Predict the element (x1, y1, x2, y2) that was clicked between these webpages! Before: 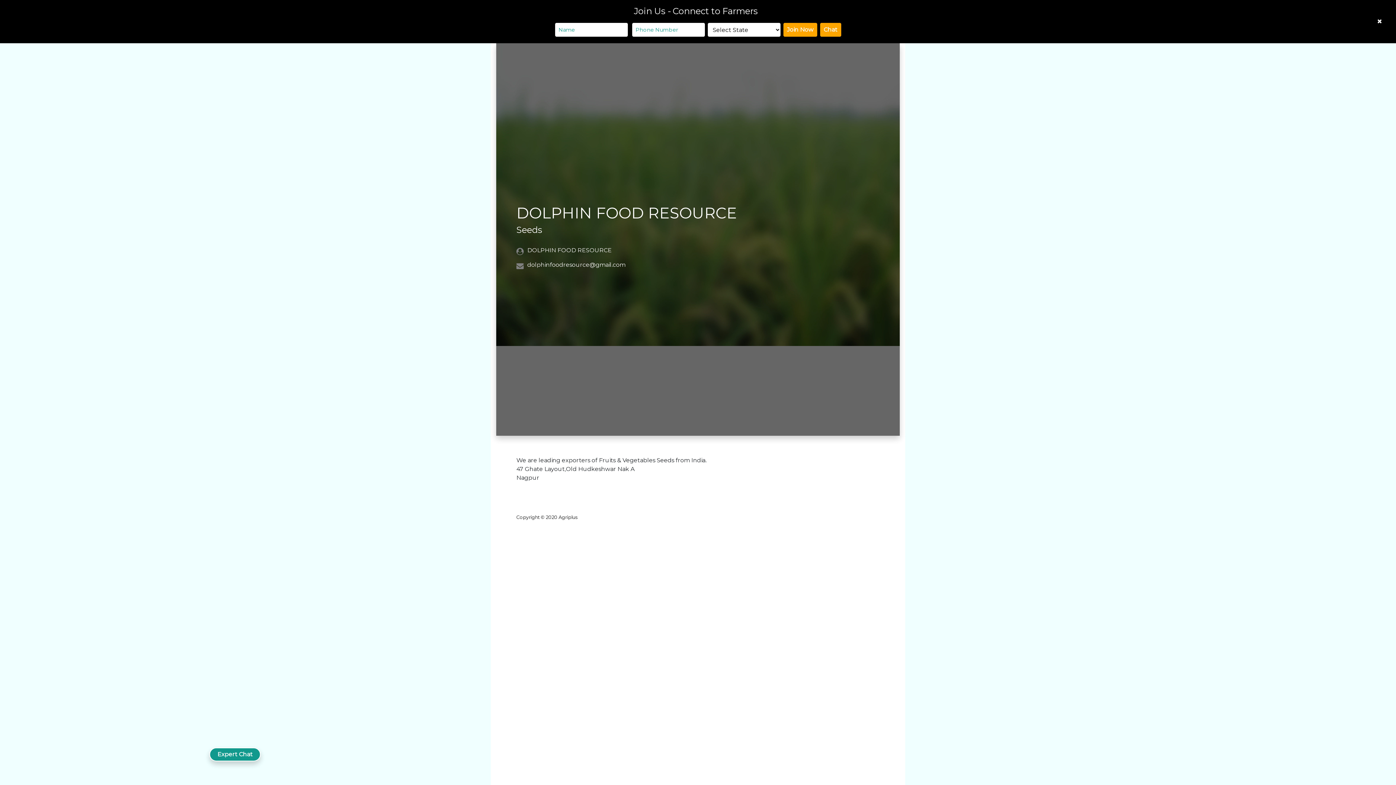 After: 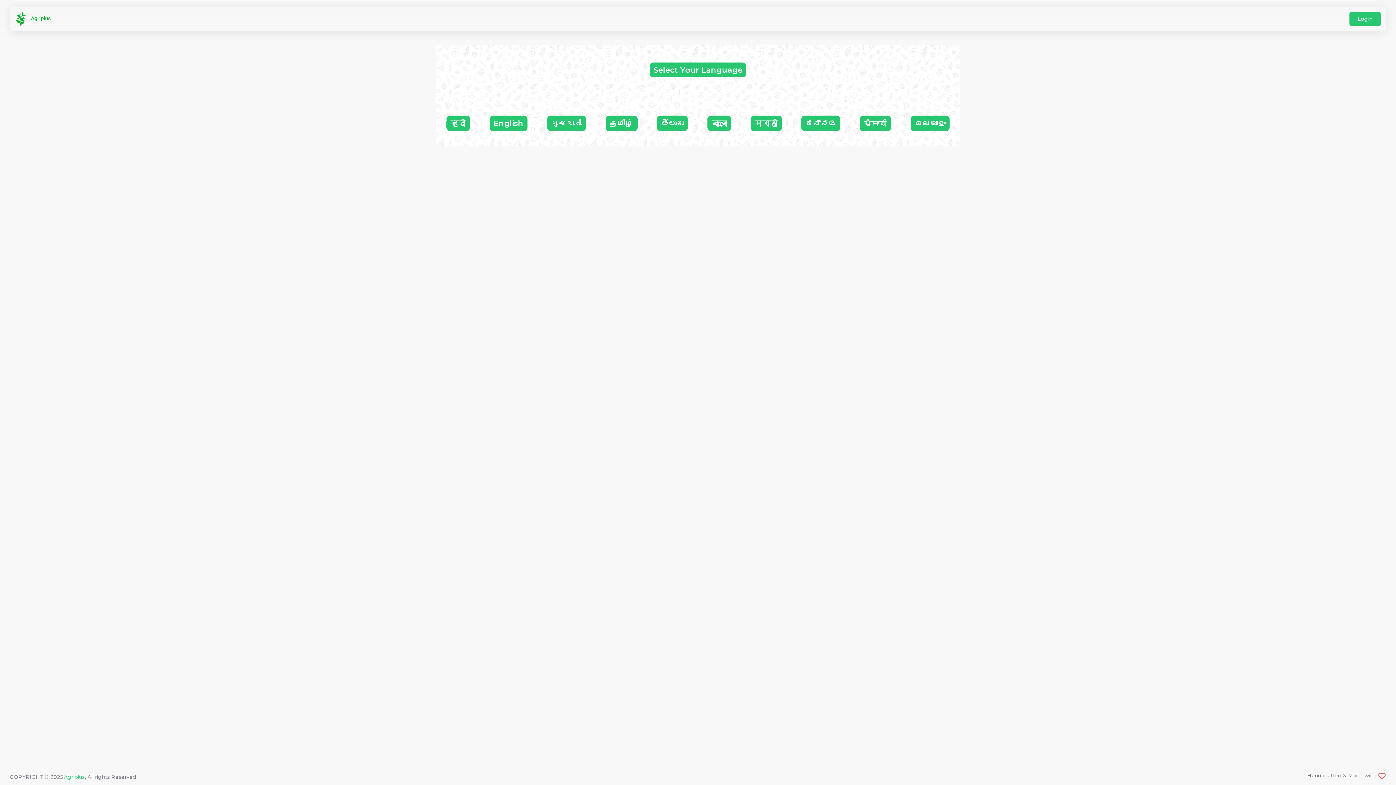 Action: bbox: (818, 21, 842, 38)